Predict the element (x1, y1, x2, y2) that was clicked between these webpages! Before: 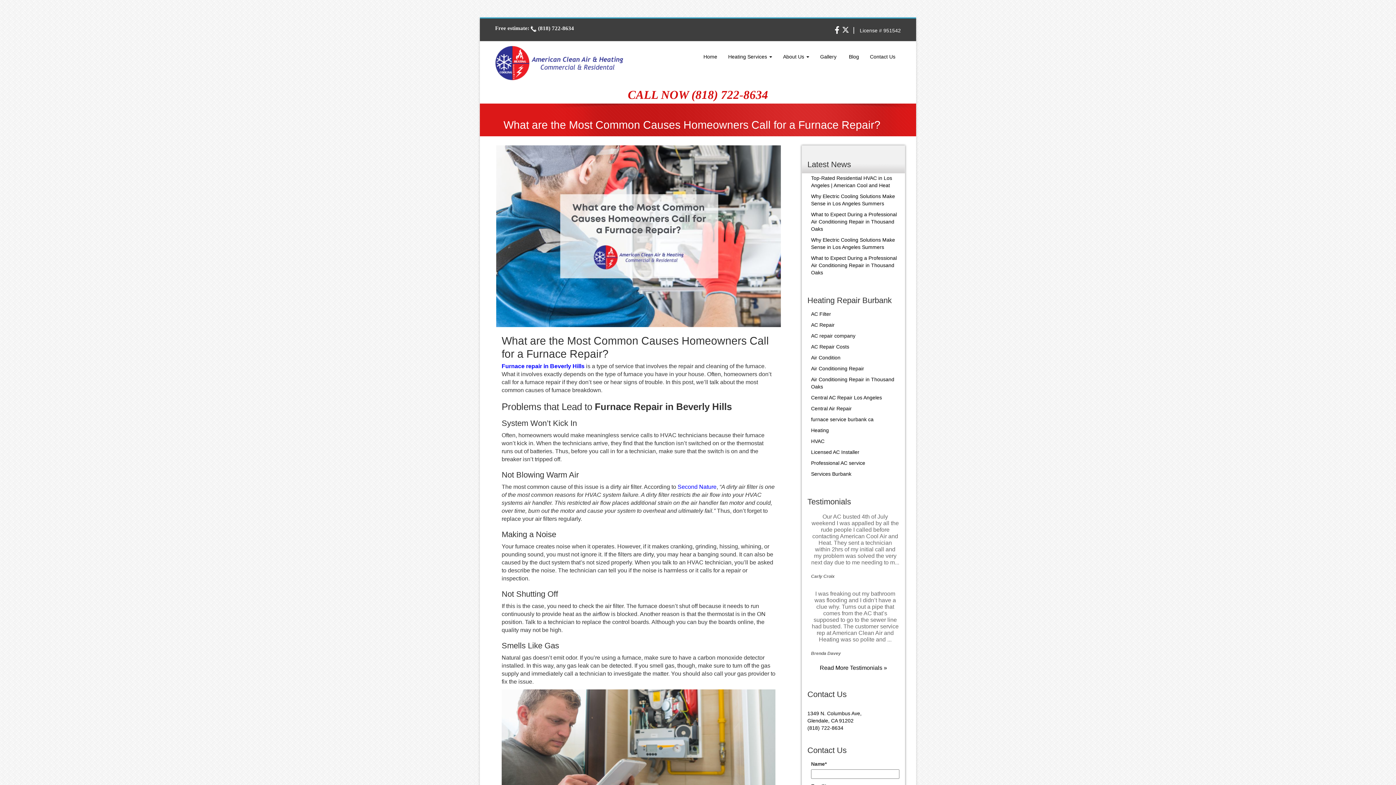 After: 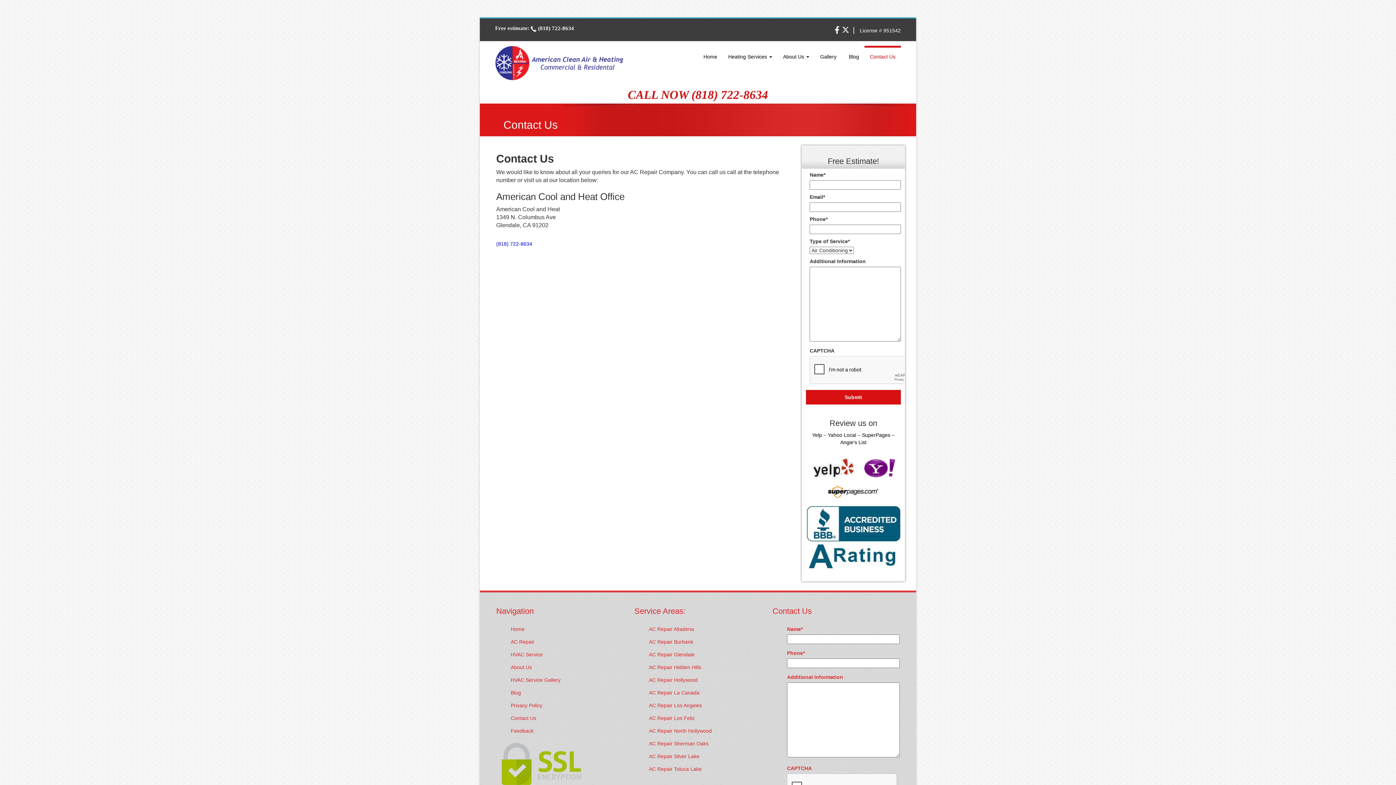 Action: label: Contact Us bbox: (864, 45, 901, 65)